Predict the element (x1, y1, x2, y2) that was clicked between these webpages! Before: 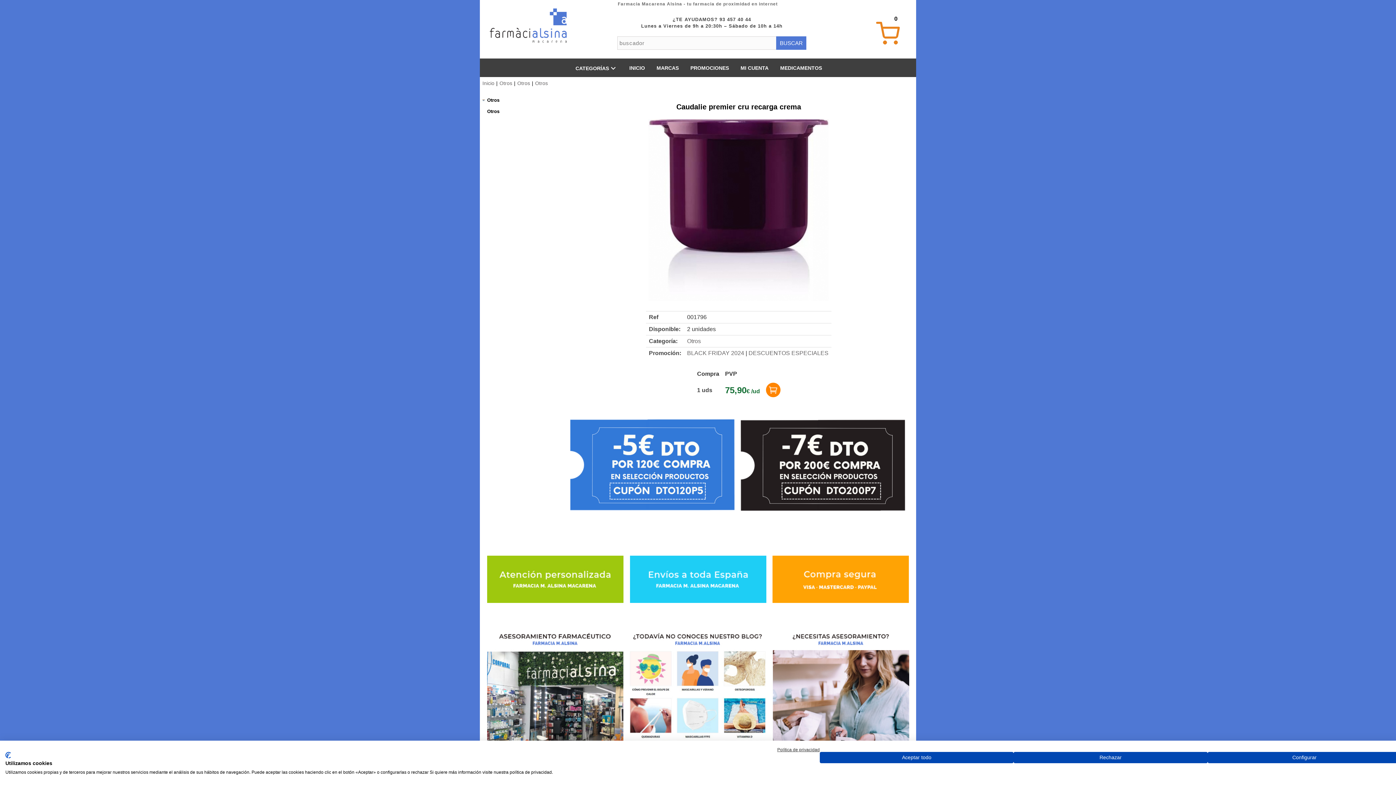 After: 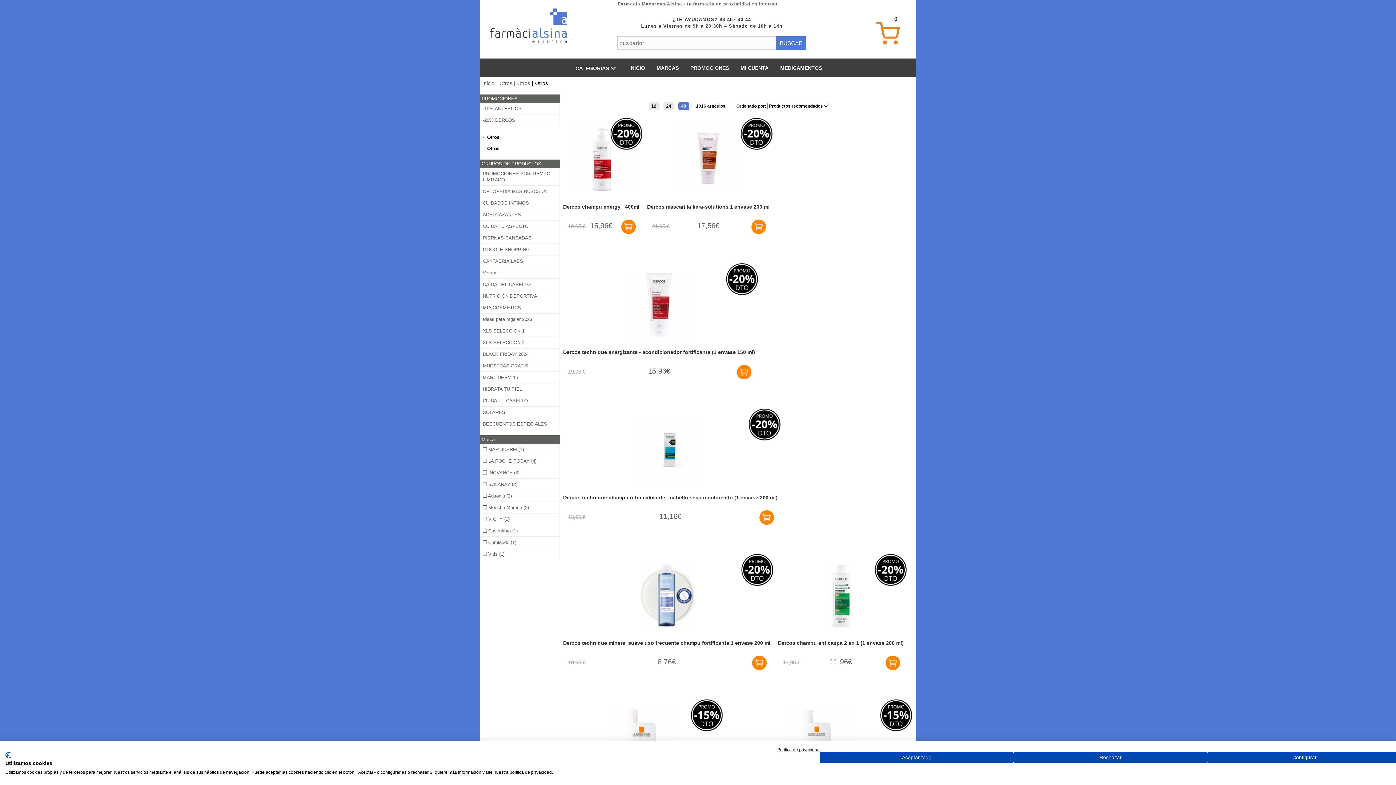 Action: label: Otros bbox: (535, 80, 548, 86)